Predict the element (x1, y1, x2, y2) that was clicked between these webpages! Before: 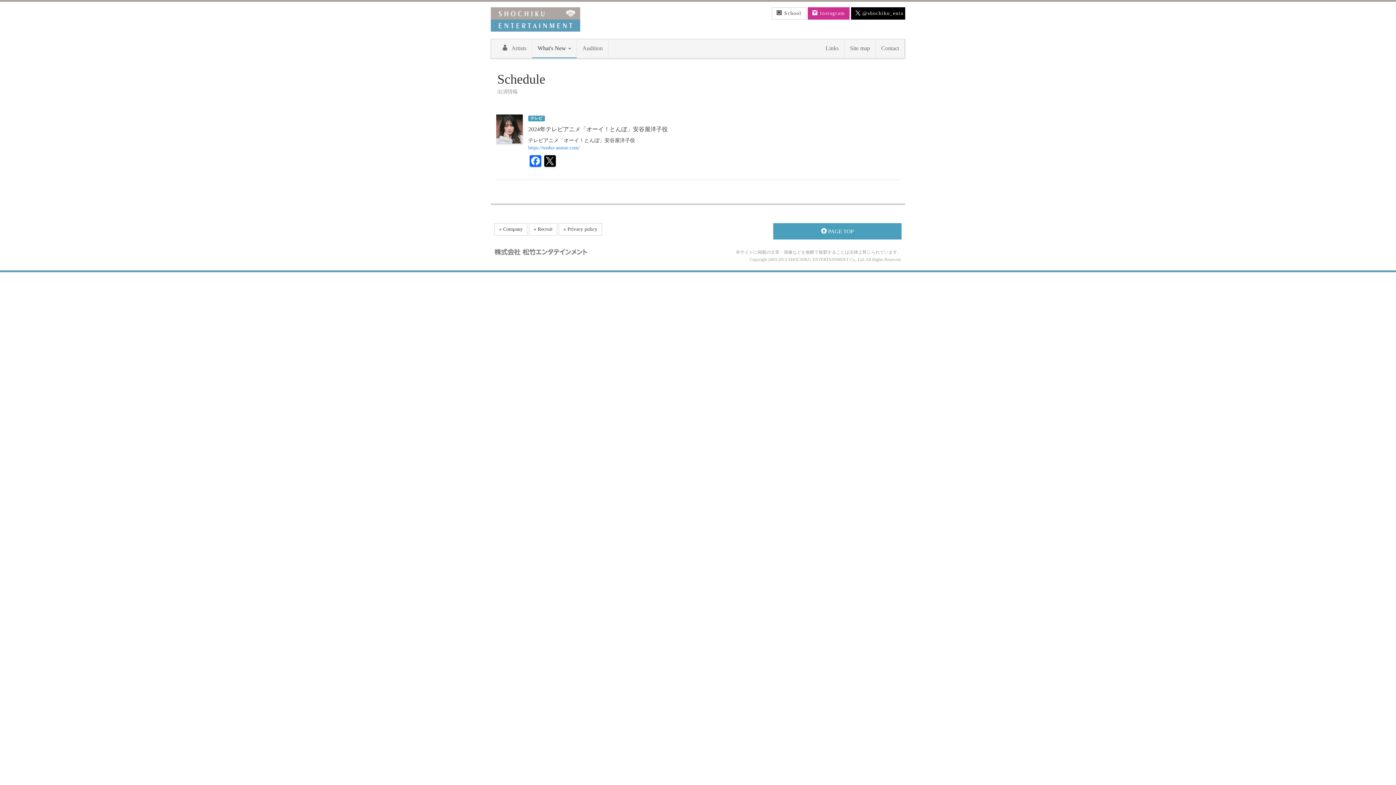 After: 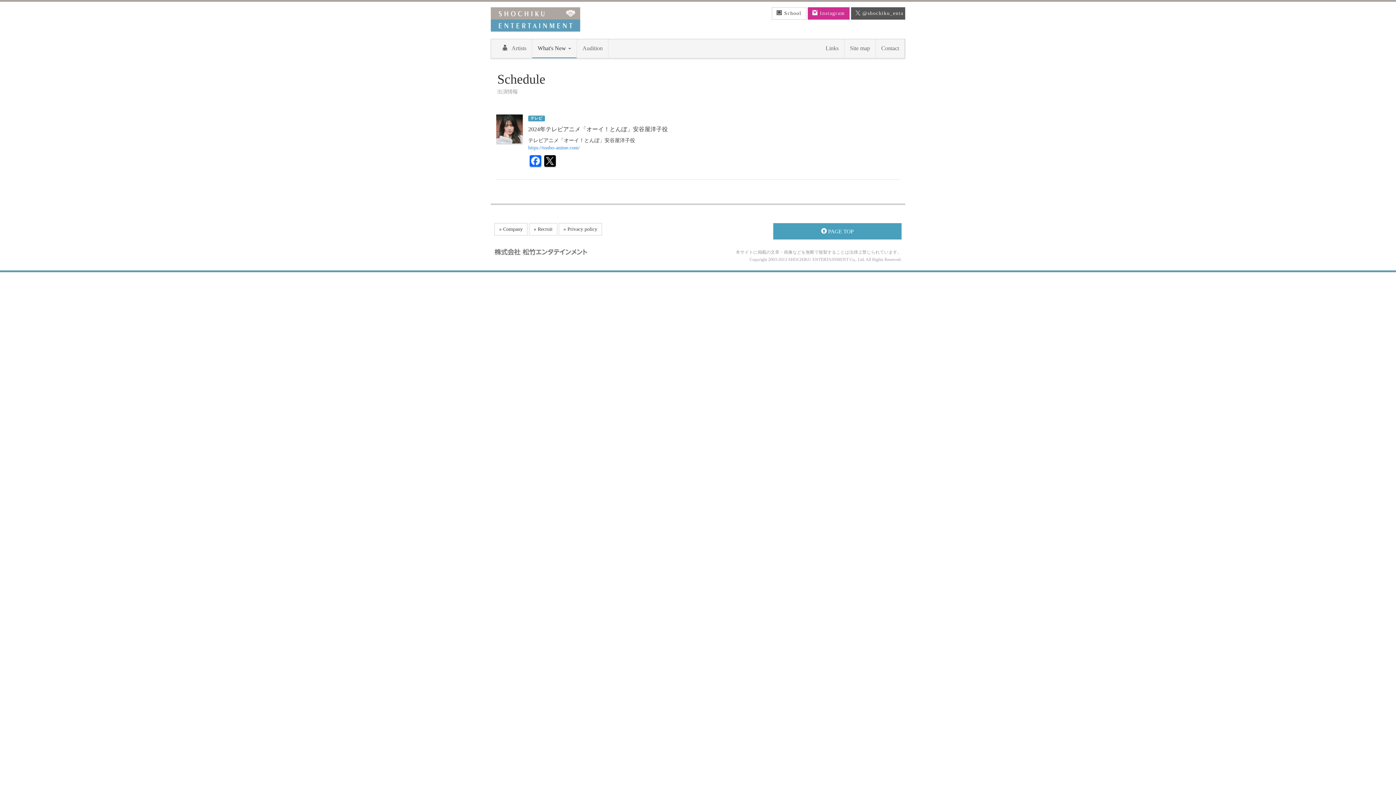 Action: bbox: (851, 7, 905, 19) label:  @shochiku_enta